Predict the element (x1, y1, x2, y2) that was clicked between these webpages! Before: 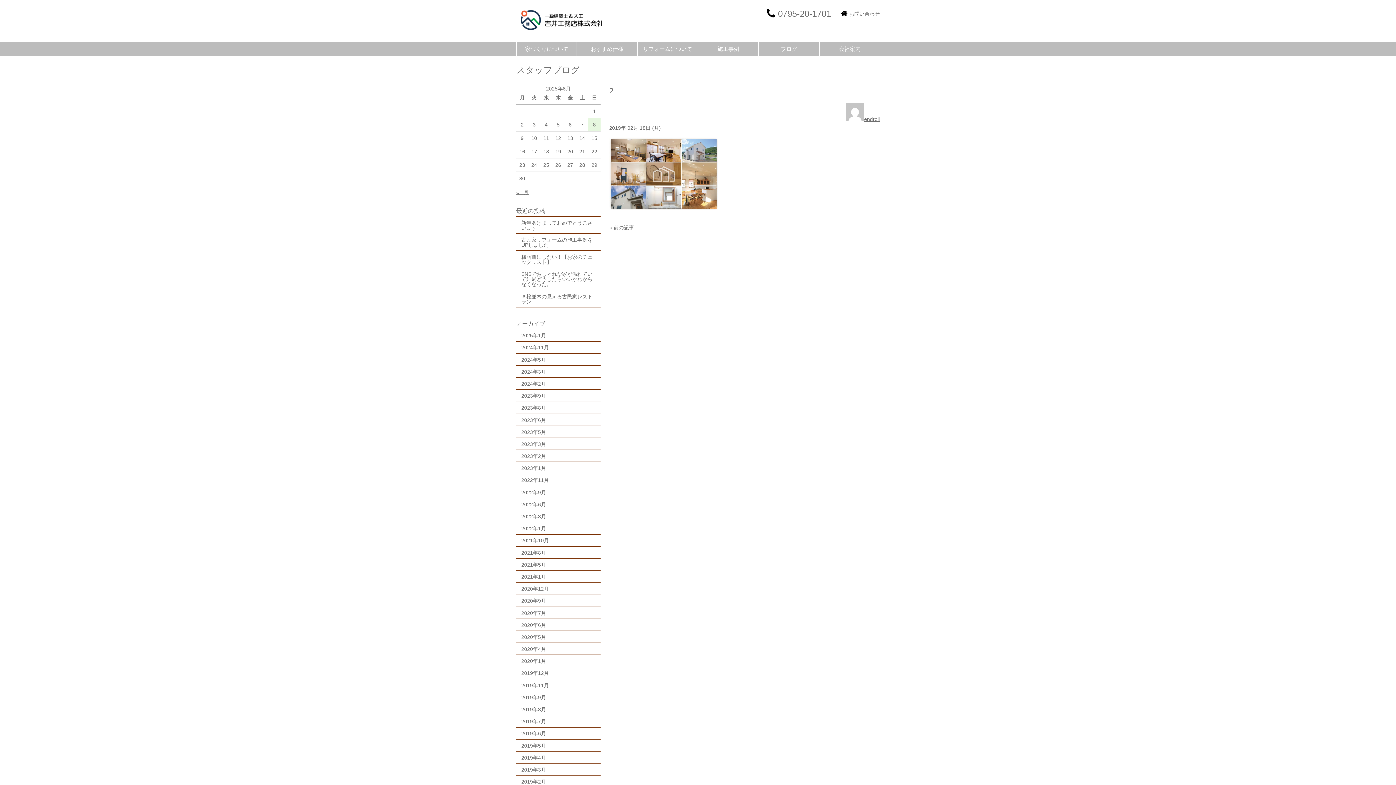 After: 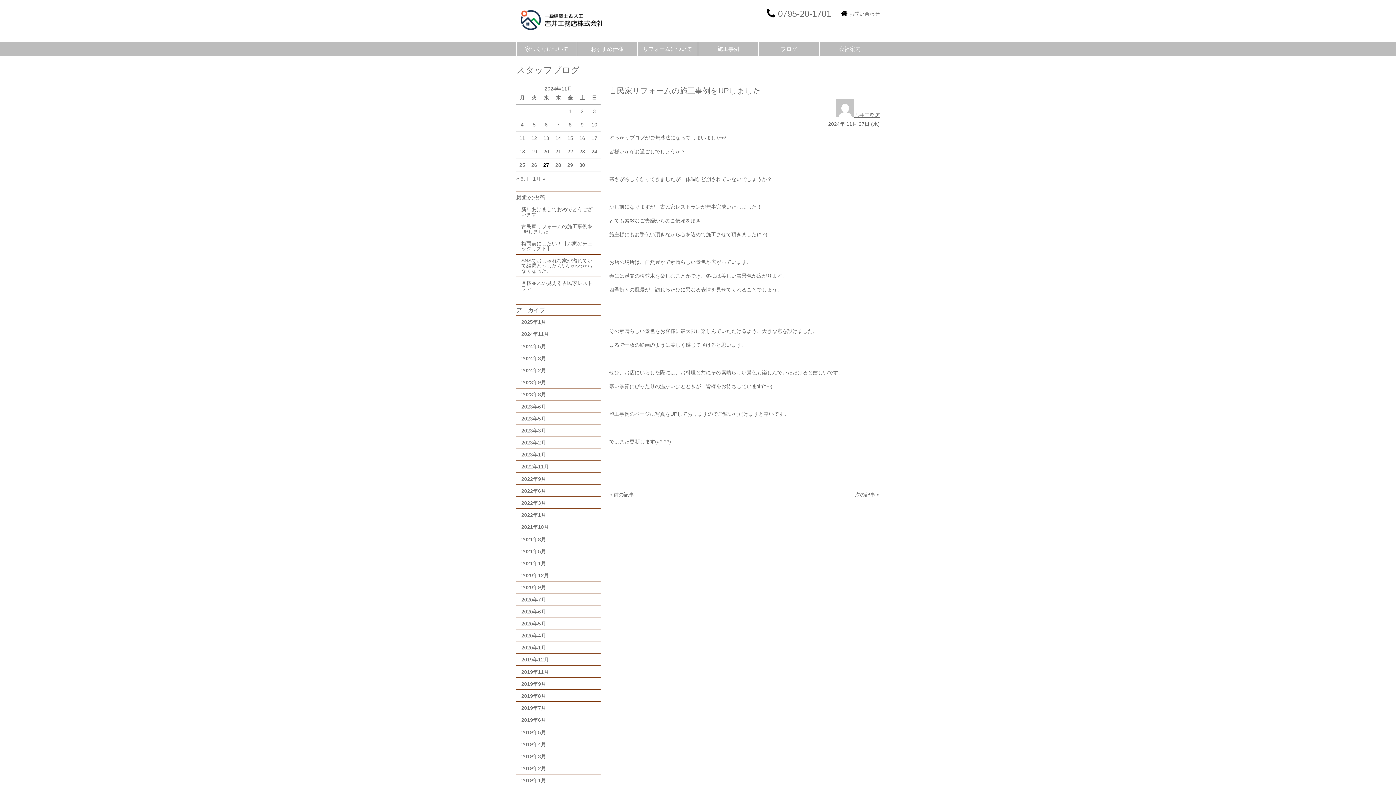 Action: label: 古民家リフォームの施工事例をUPしました bbox: (521, 237, 592, 248)